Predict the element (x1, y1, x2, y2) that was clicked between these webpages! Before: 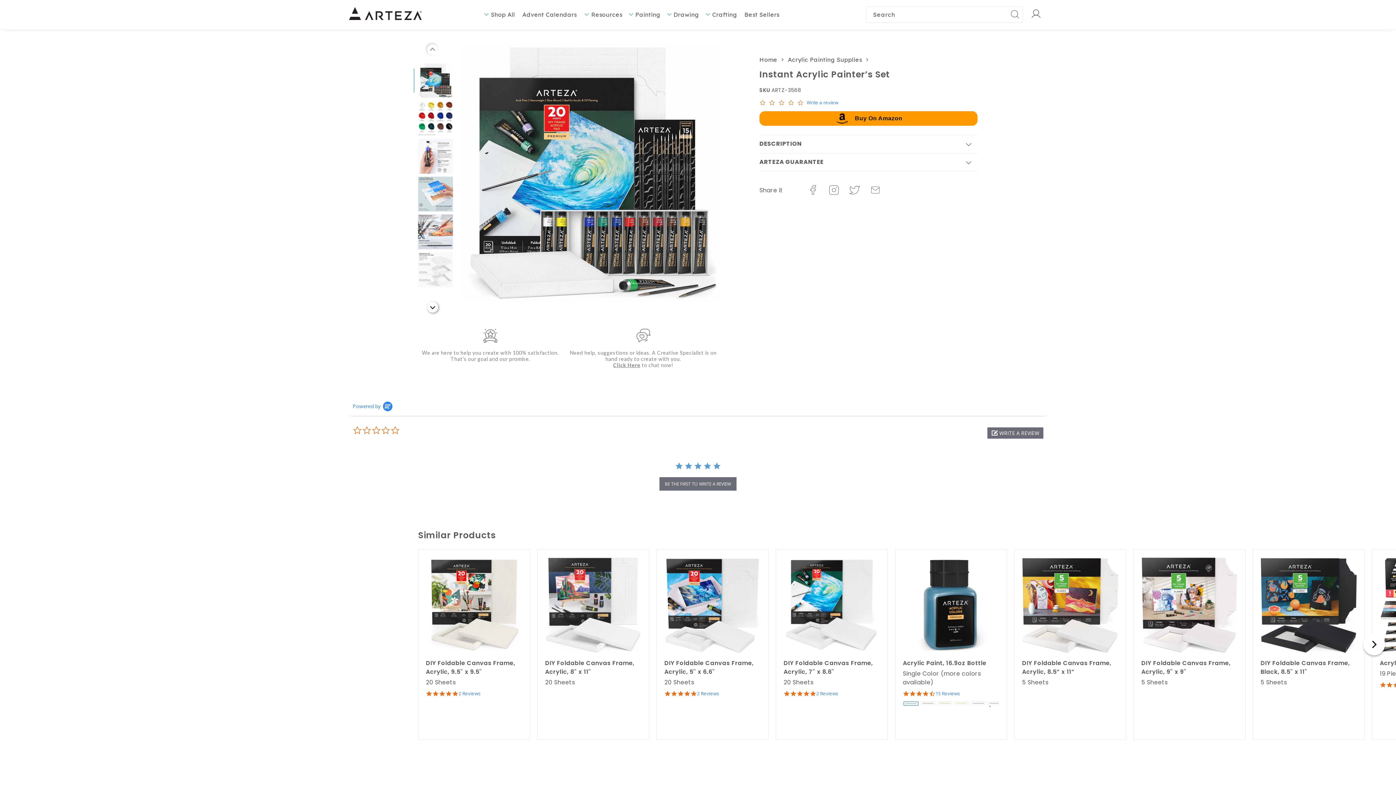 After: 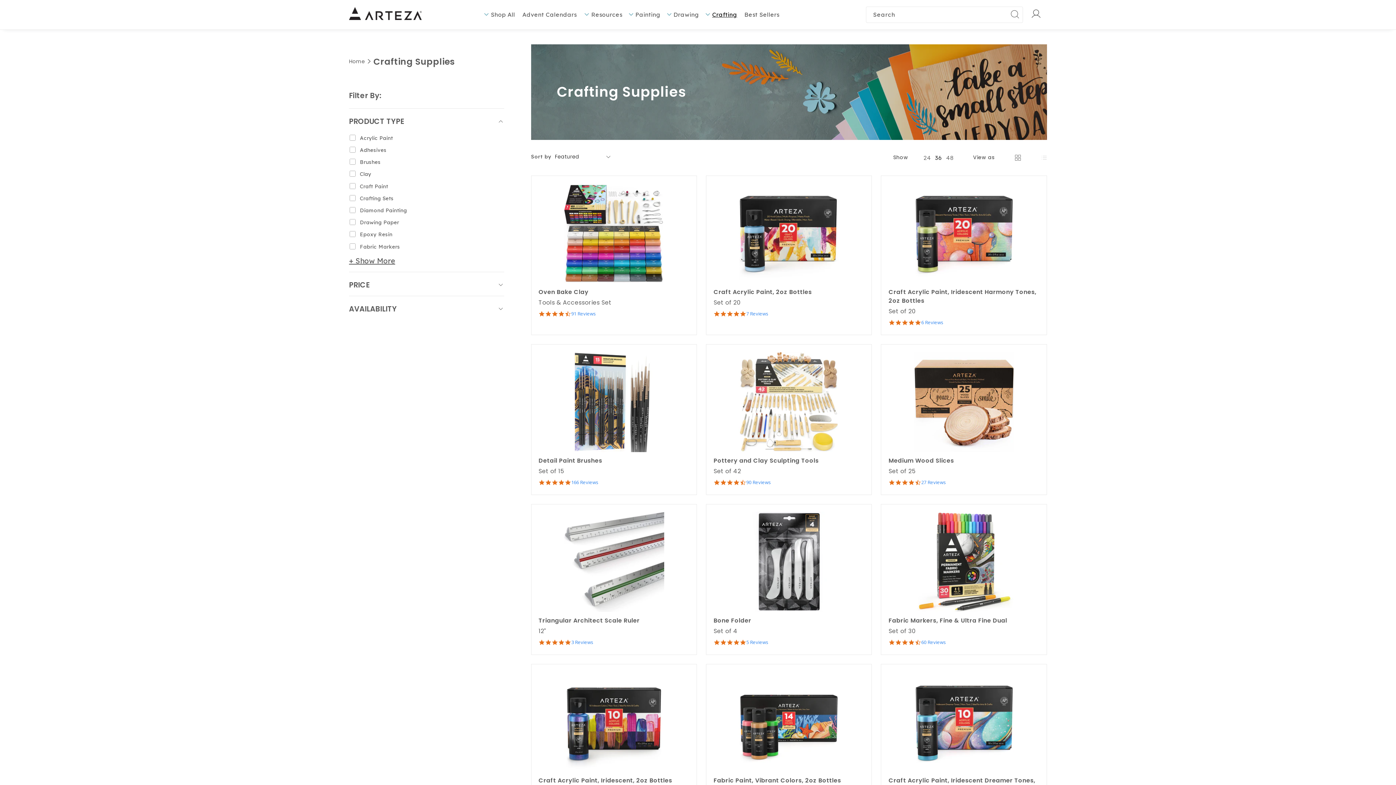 Action: bbox: (705, 6, 737, 22) label: Crafting